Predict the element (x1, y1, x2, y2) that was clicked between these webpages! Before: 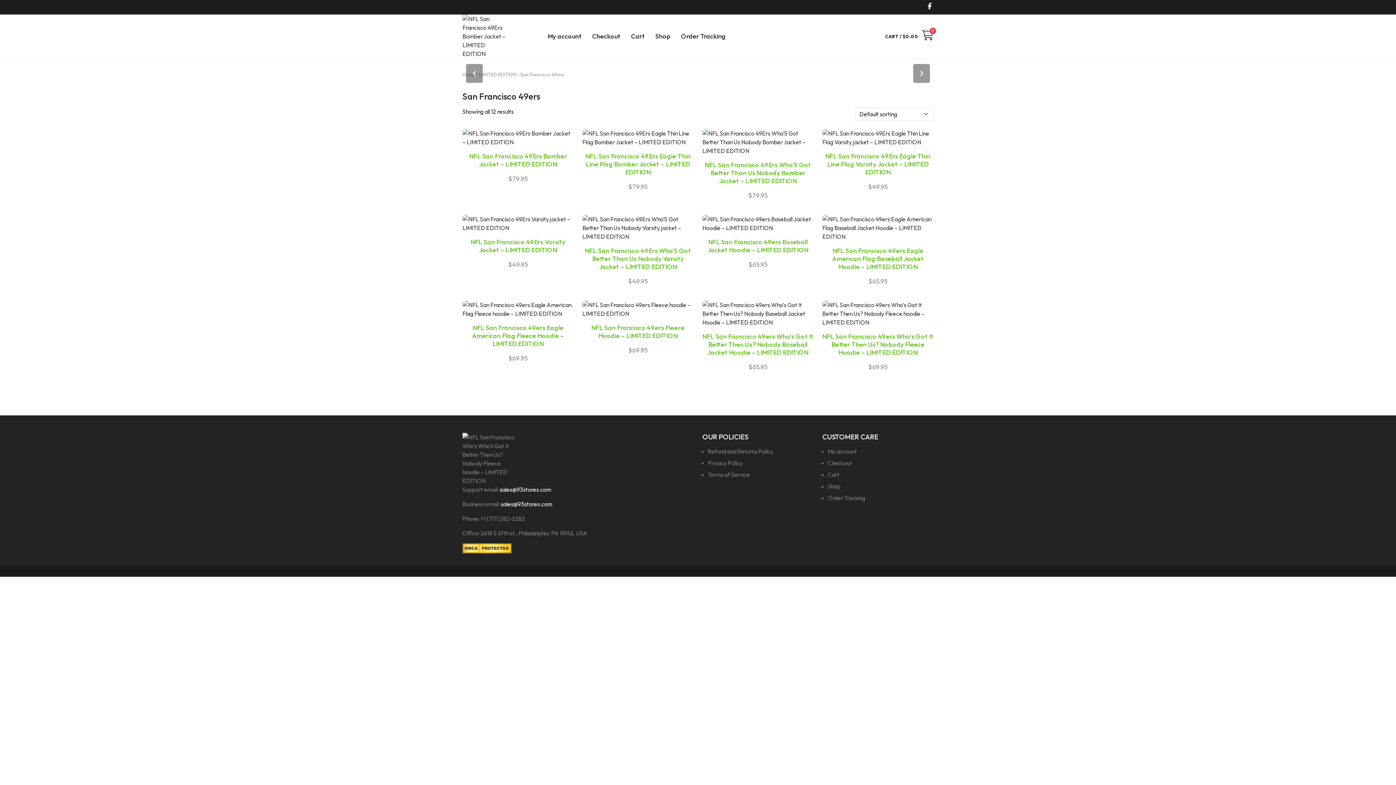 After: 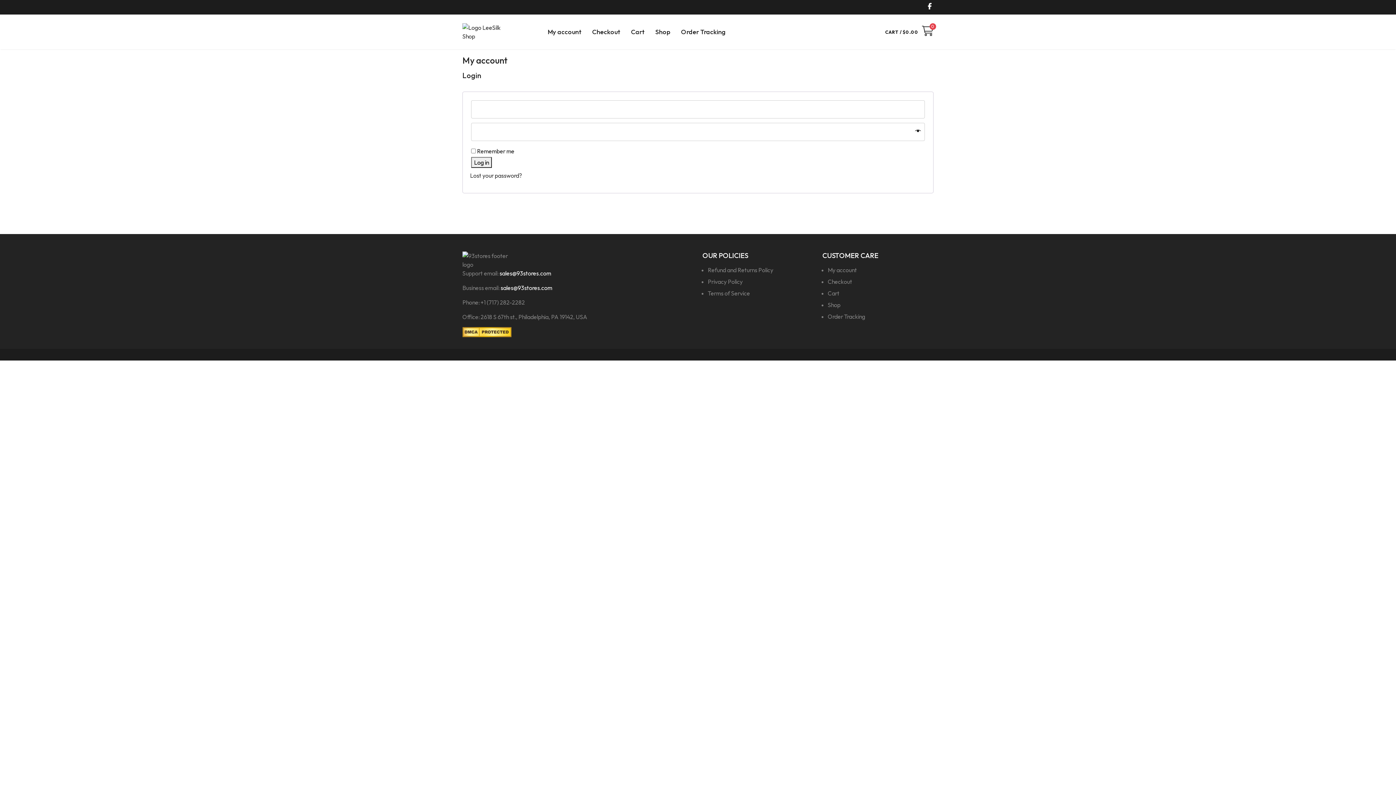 Action: bbox: (542, 18, 587, 53) label: My account